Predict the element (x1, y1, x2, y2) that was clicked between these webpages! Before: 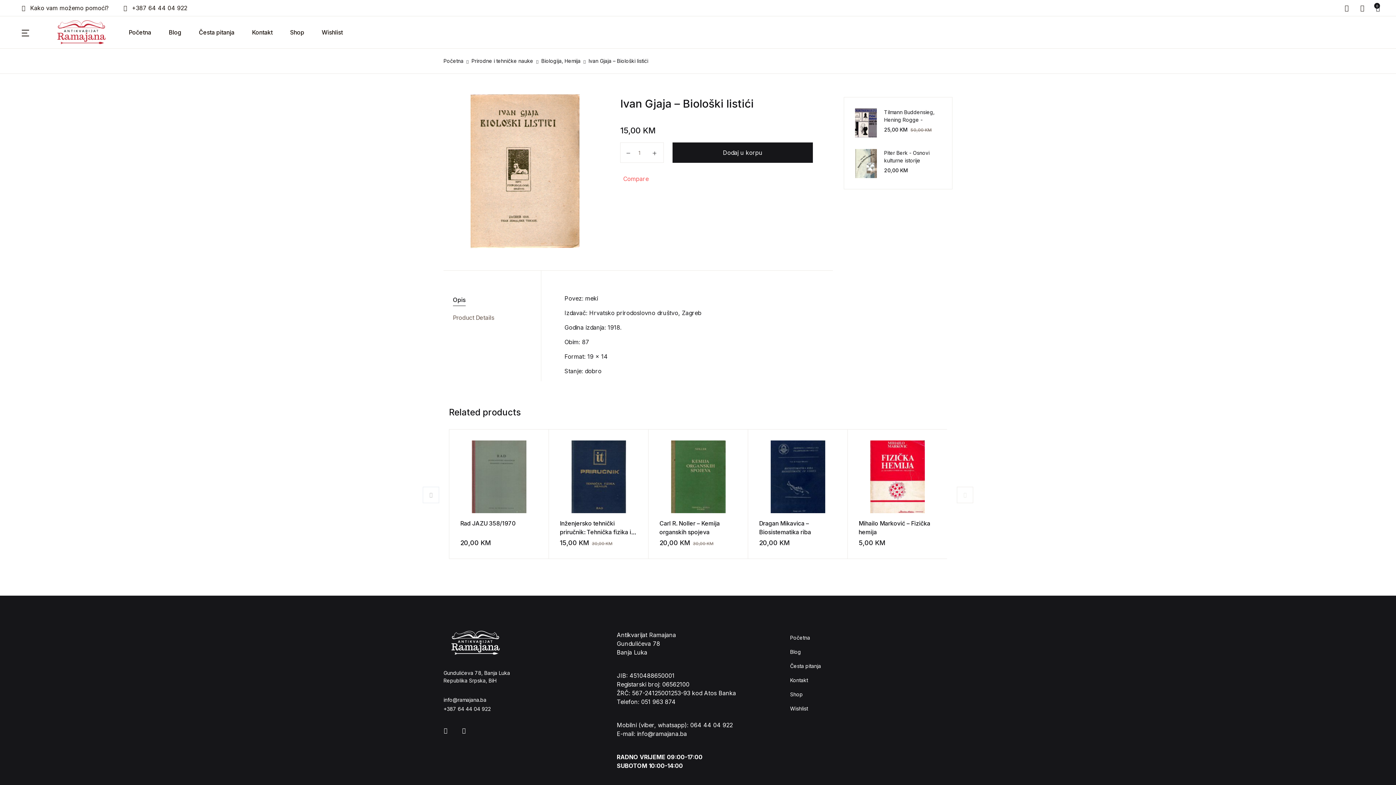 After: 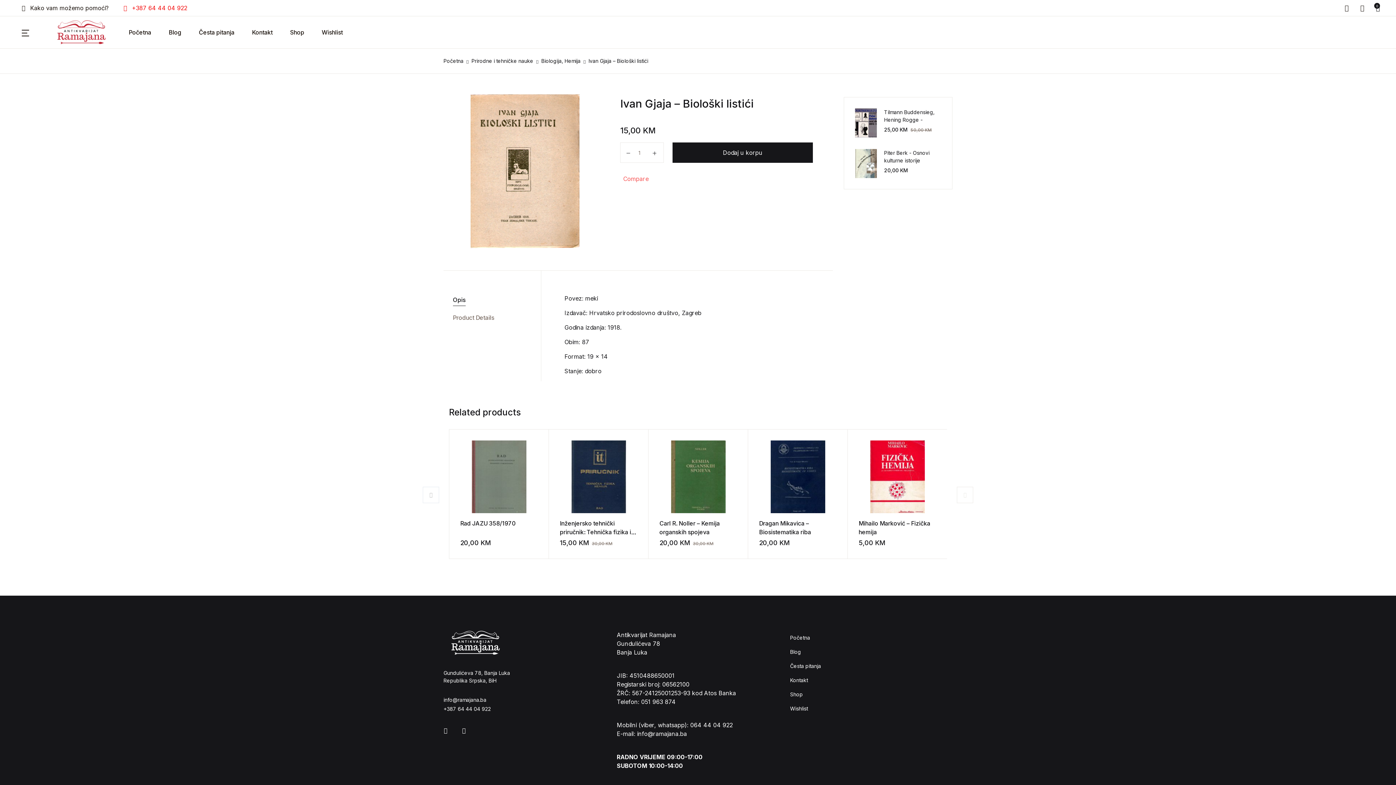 Action: label:  +387 64 44 04 922 bbox: (117, 0, 193, 15)